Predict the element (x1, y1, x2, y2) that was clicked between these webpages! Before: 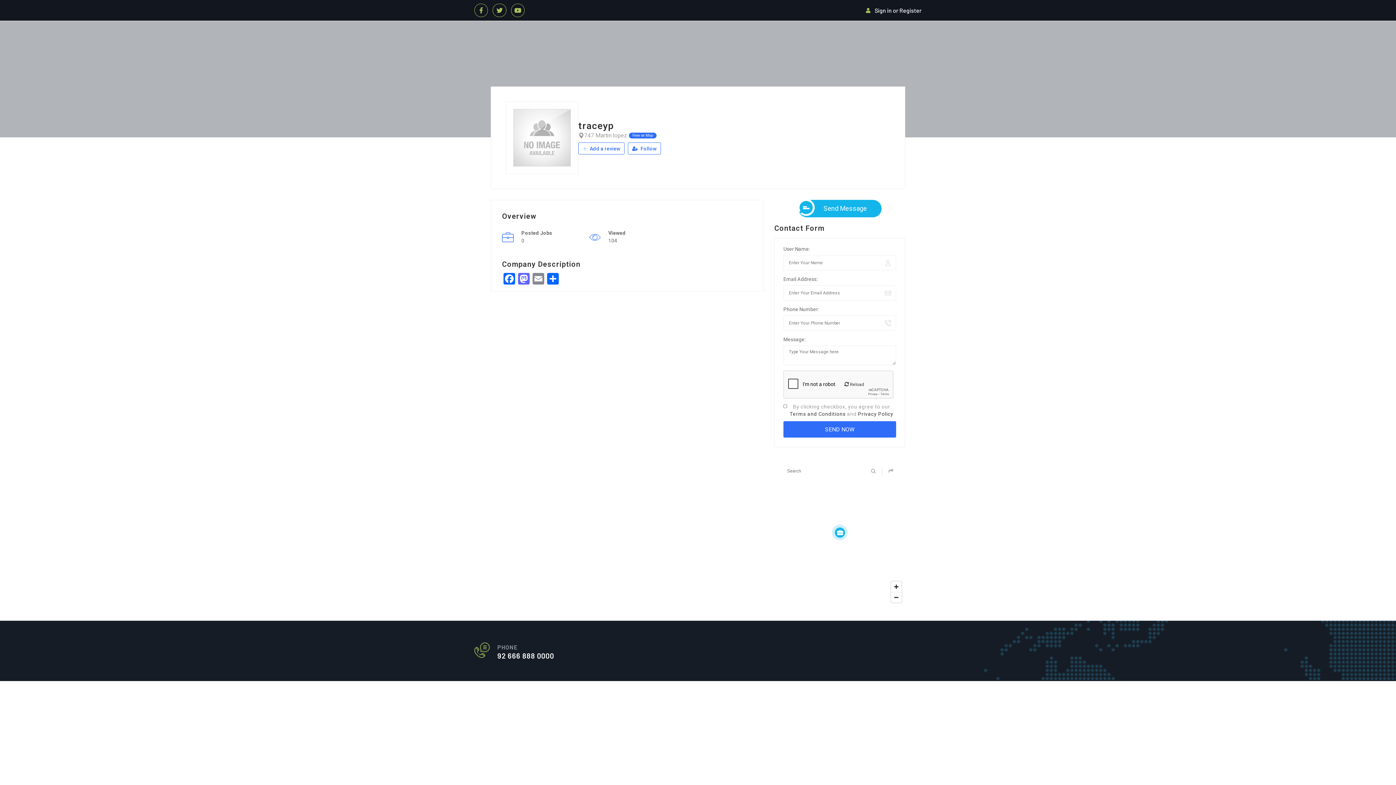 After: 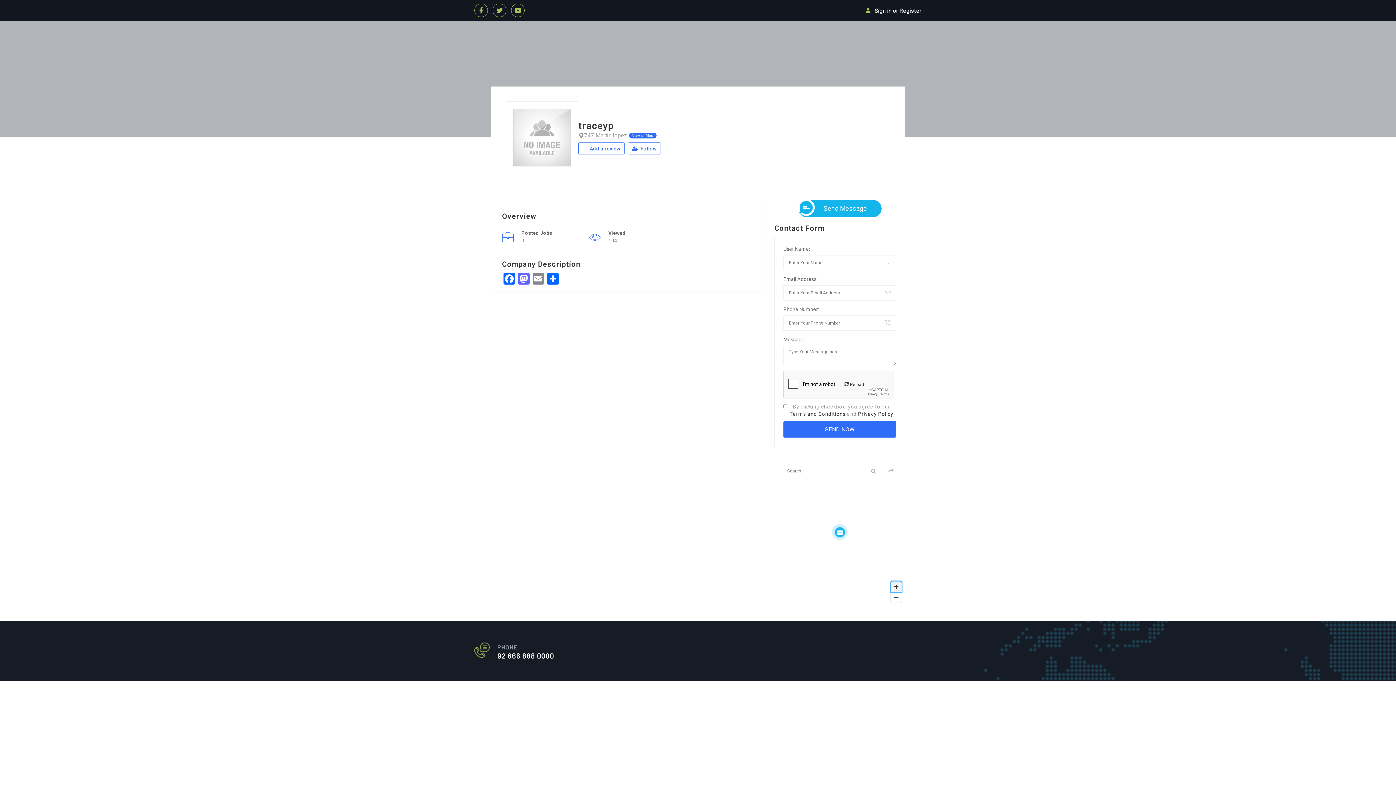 Action: label: Zoom in bbox: (891, 581, 901, 592)